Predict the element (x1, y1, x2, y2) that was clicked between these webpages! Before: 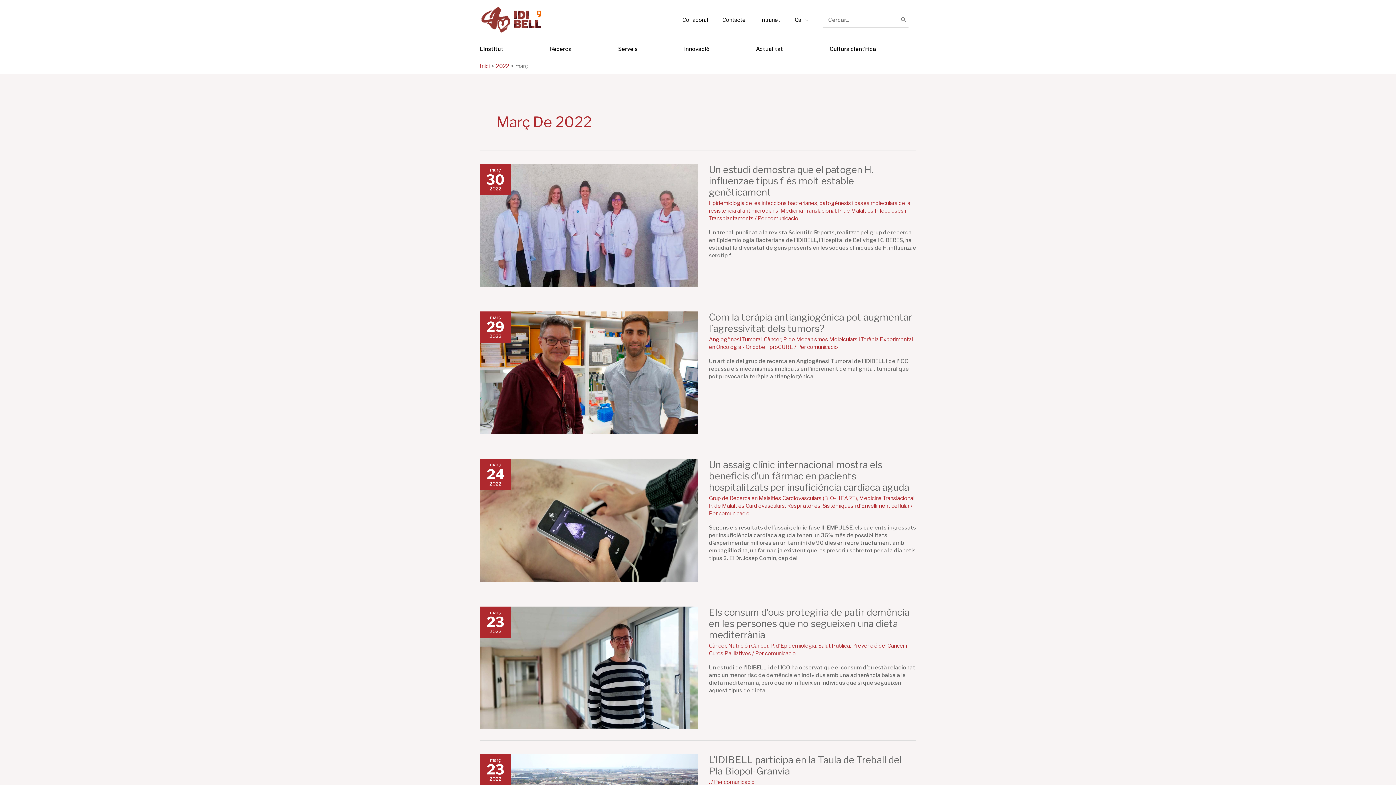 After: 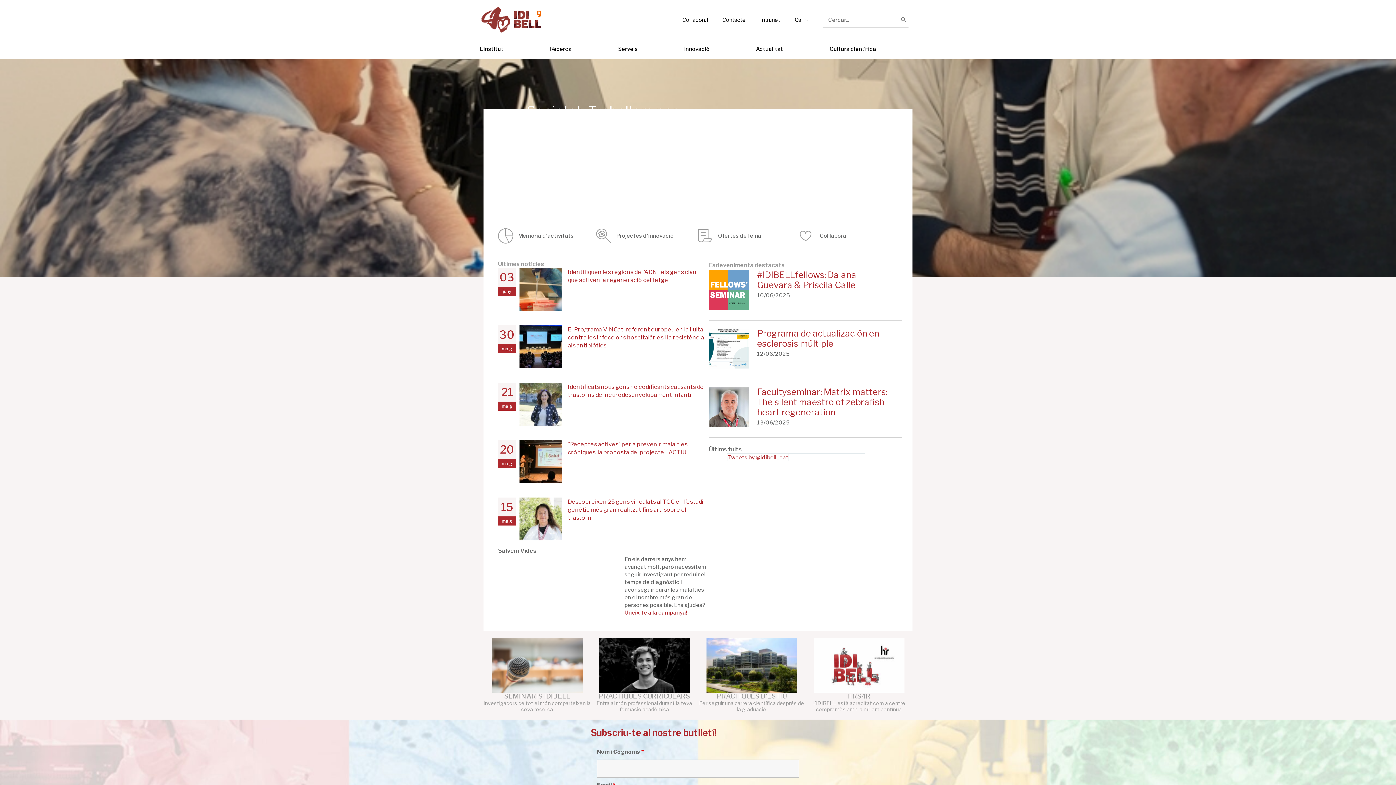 Action: label: Inici bbox: (480, 62, 489, 69)